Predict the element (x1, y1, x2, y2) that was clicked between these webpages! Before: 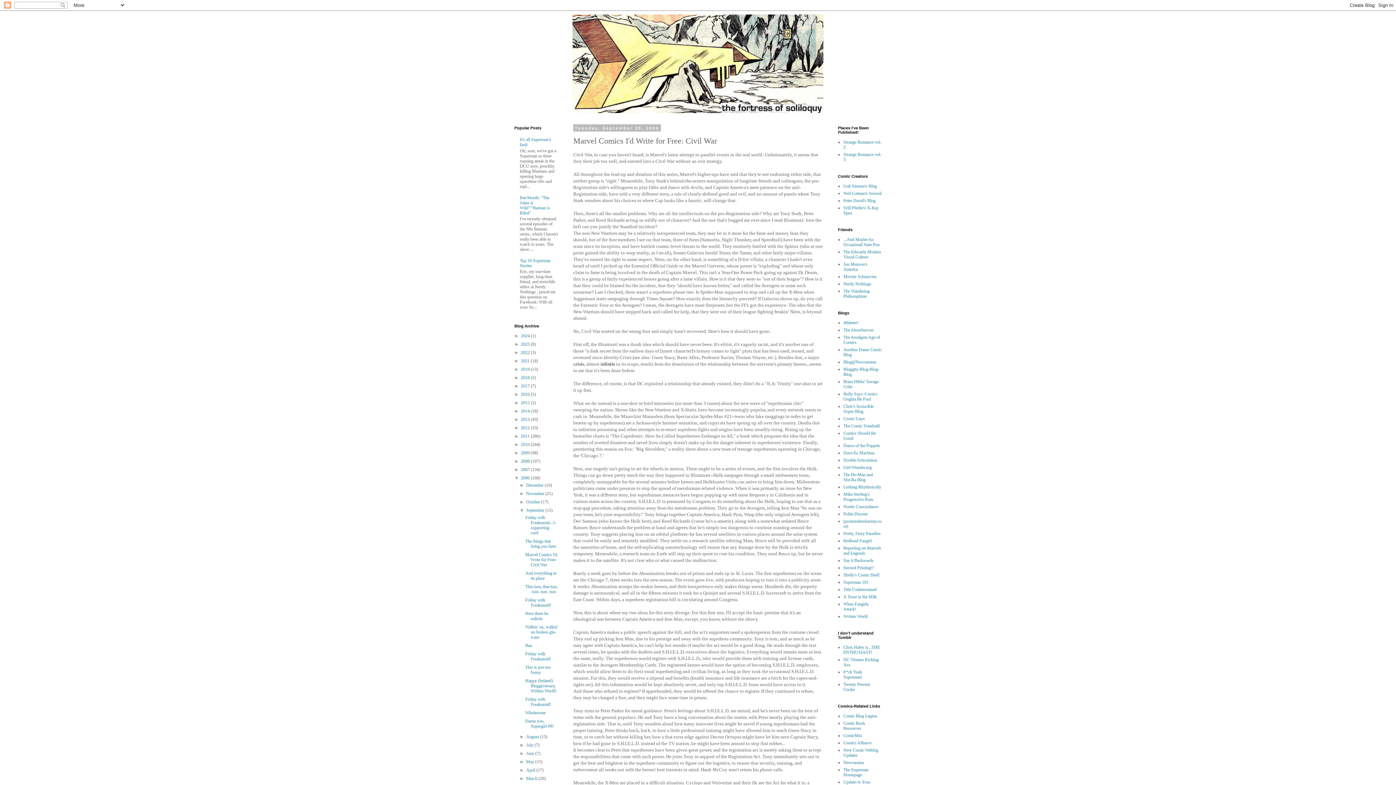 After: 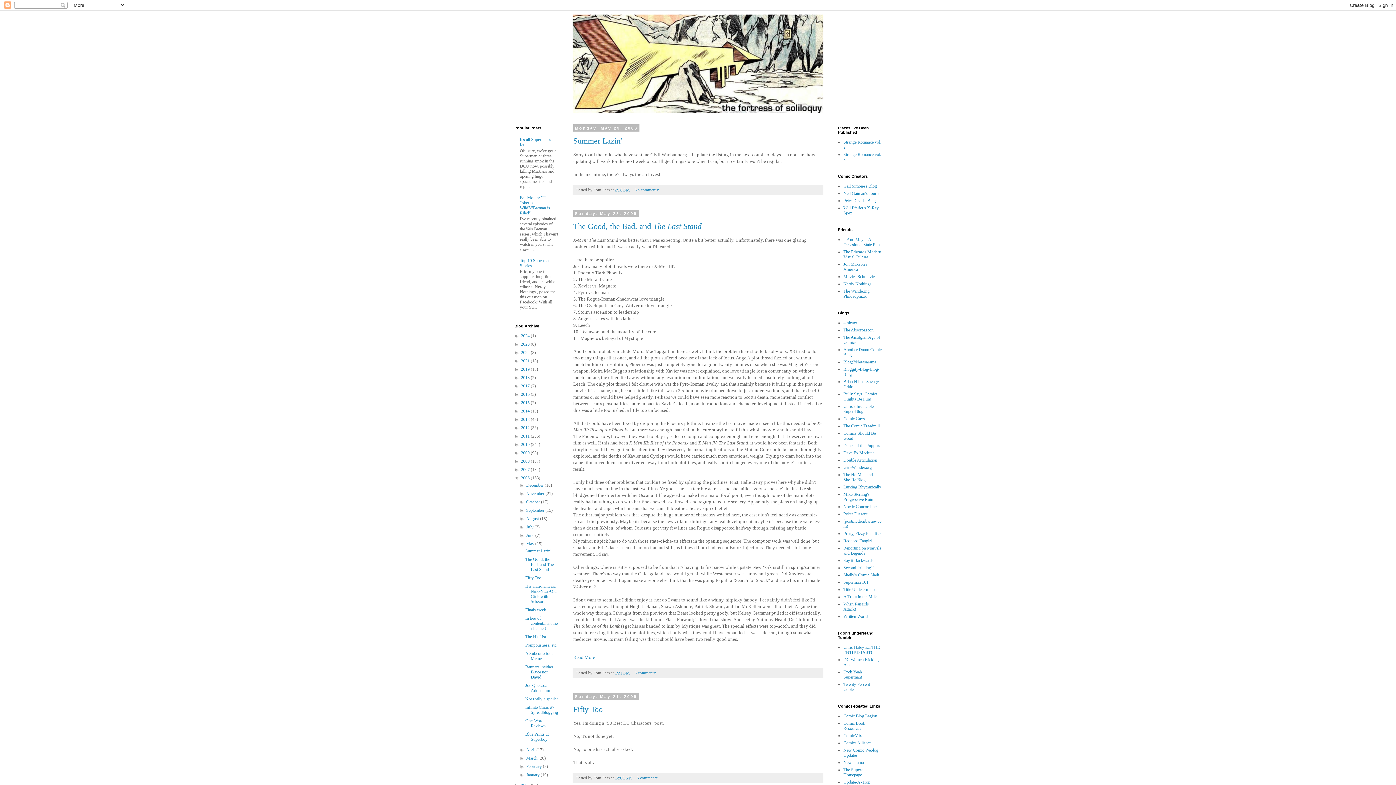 Action: bbox: (526, 759, 535, 764) label: May 